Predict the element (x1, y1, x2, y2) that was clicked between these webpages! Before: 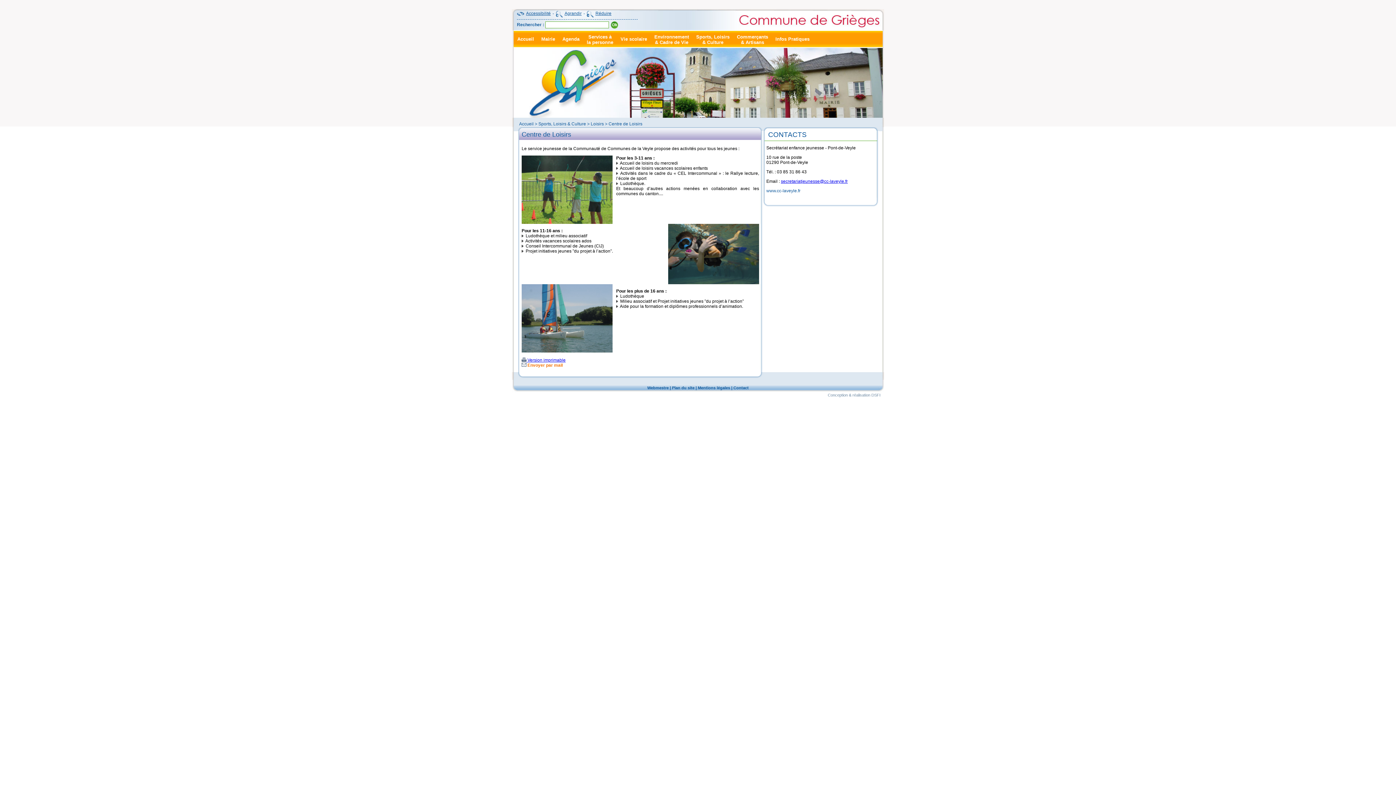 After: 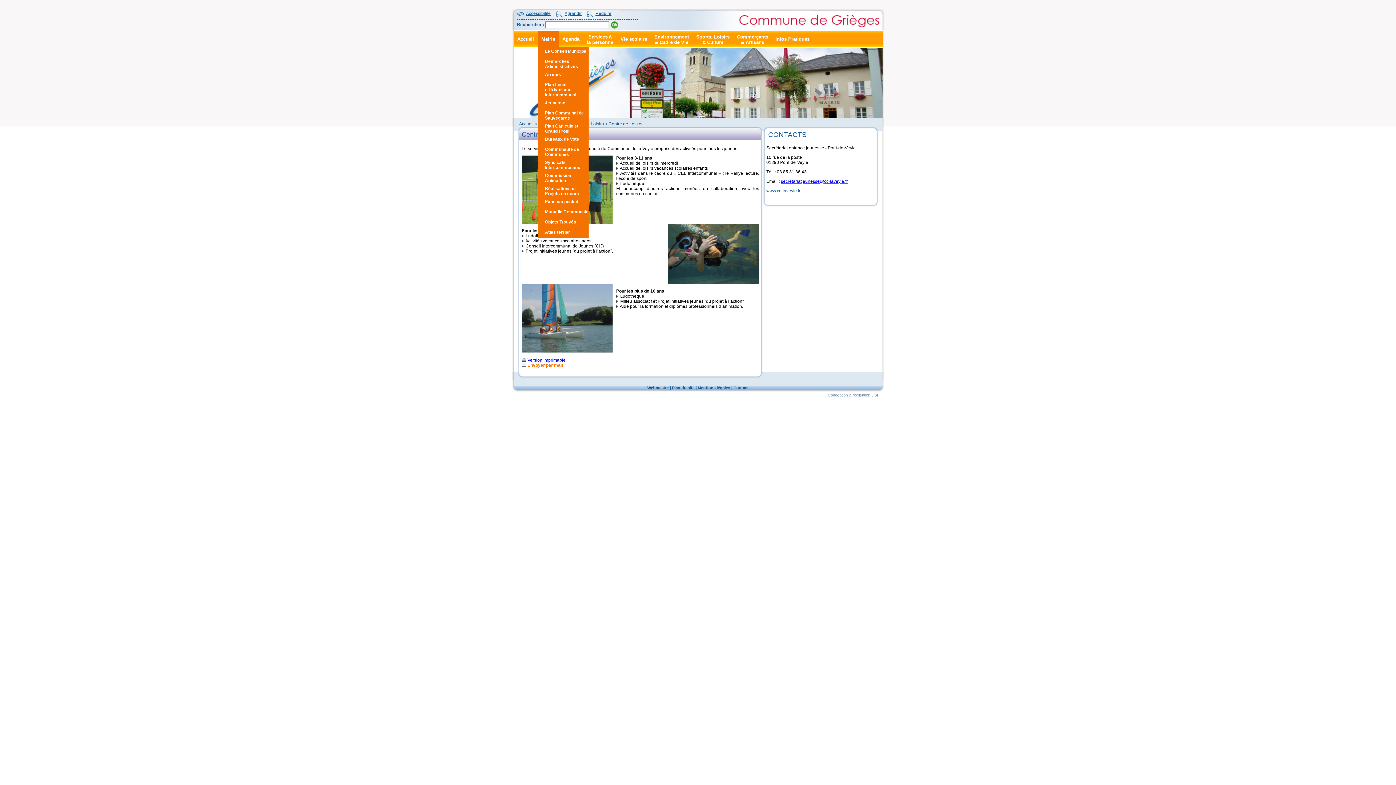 Action: label: Mairie bbox: (537, 30, 558, 47)